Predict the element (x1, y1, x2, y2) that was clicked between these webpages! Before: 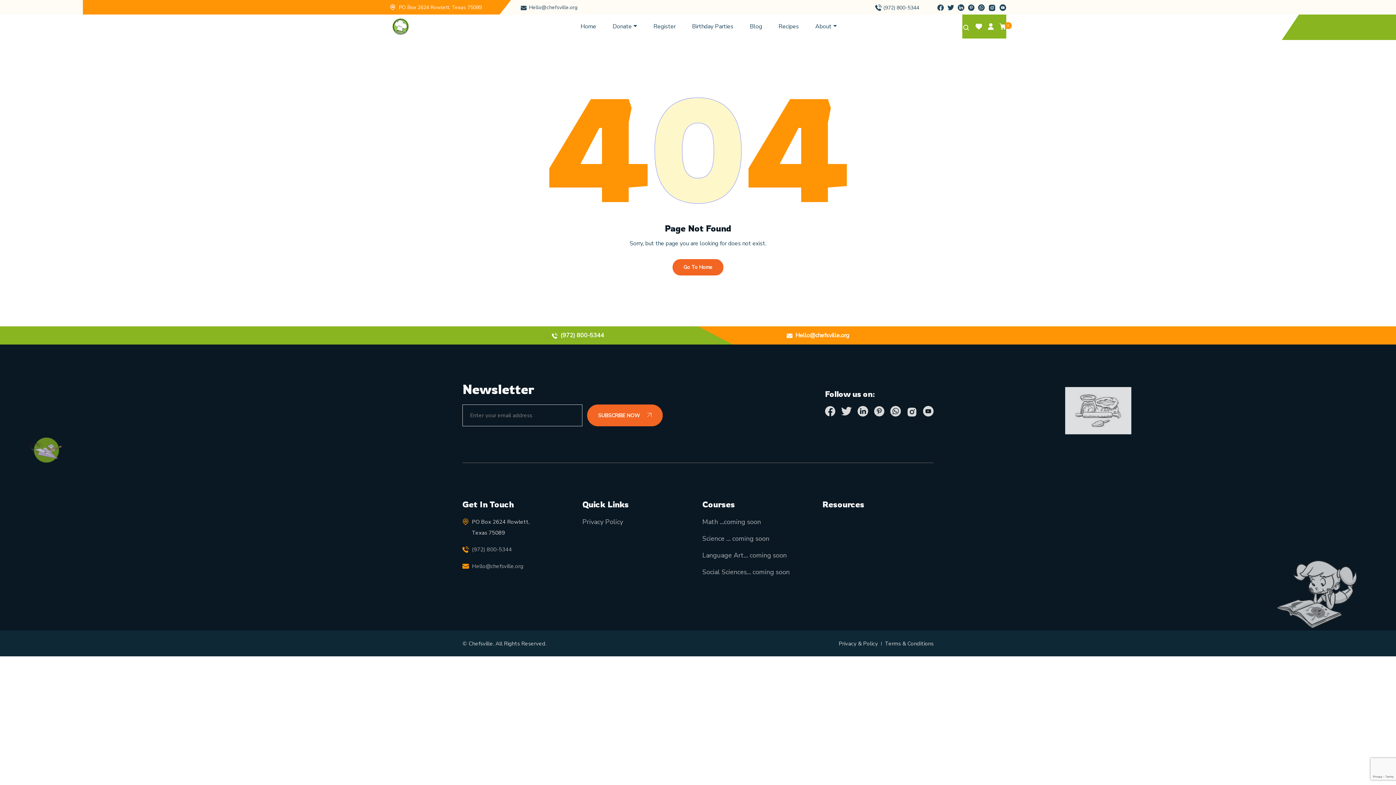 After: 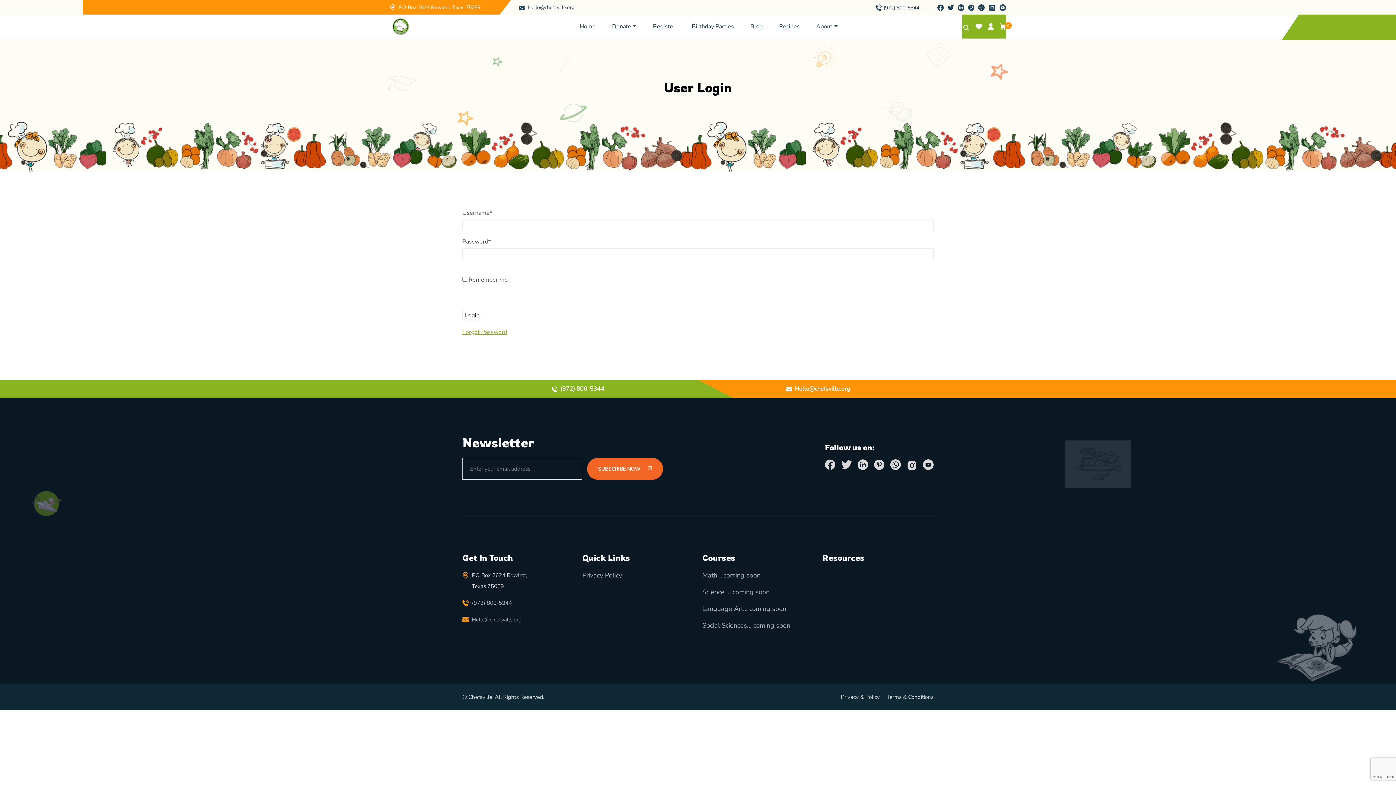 Action: bbox: (987, 24, 994, 32)